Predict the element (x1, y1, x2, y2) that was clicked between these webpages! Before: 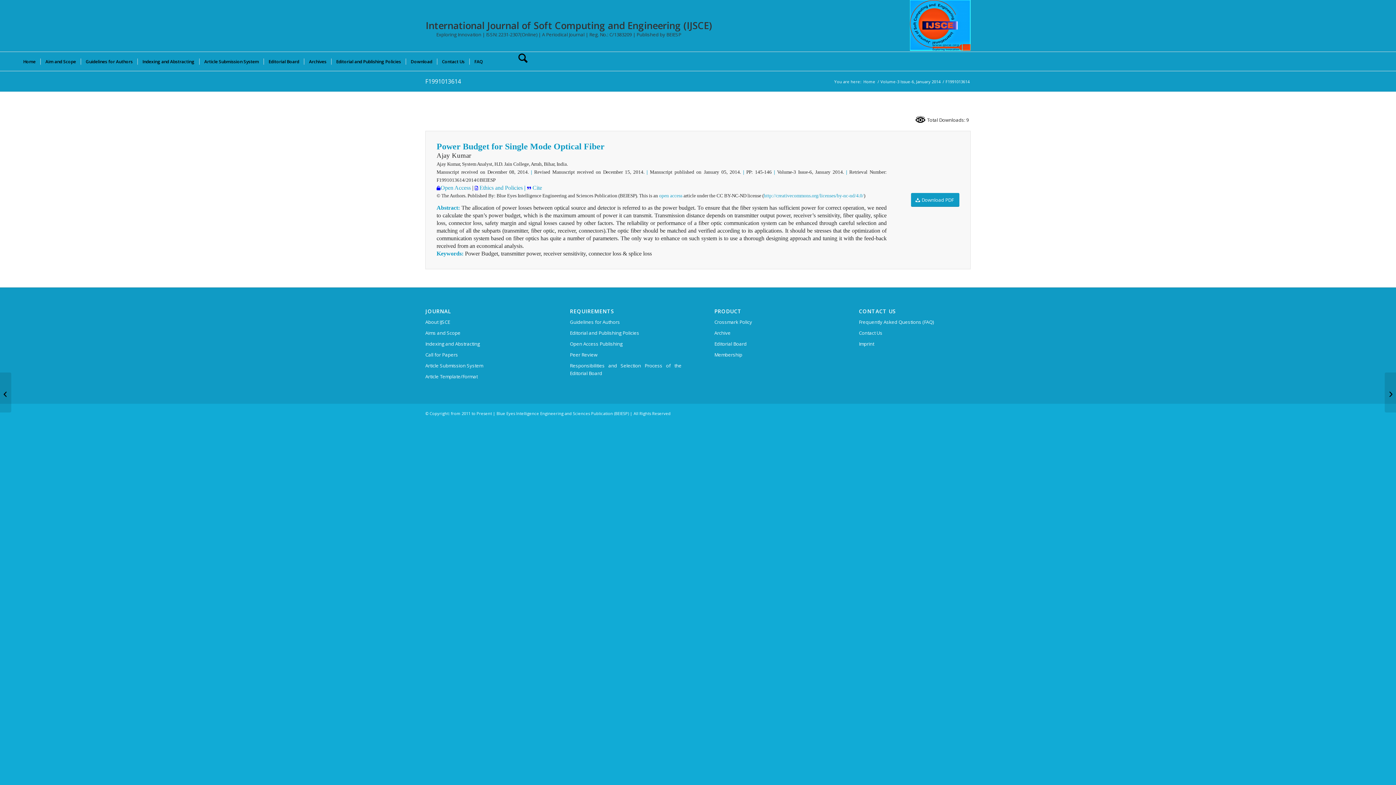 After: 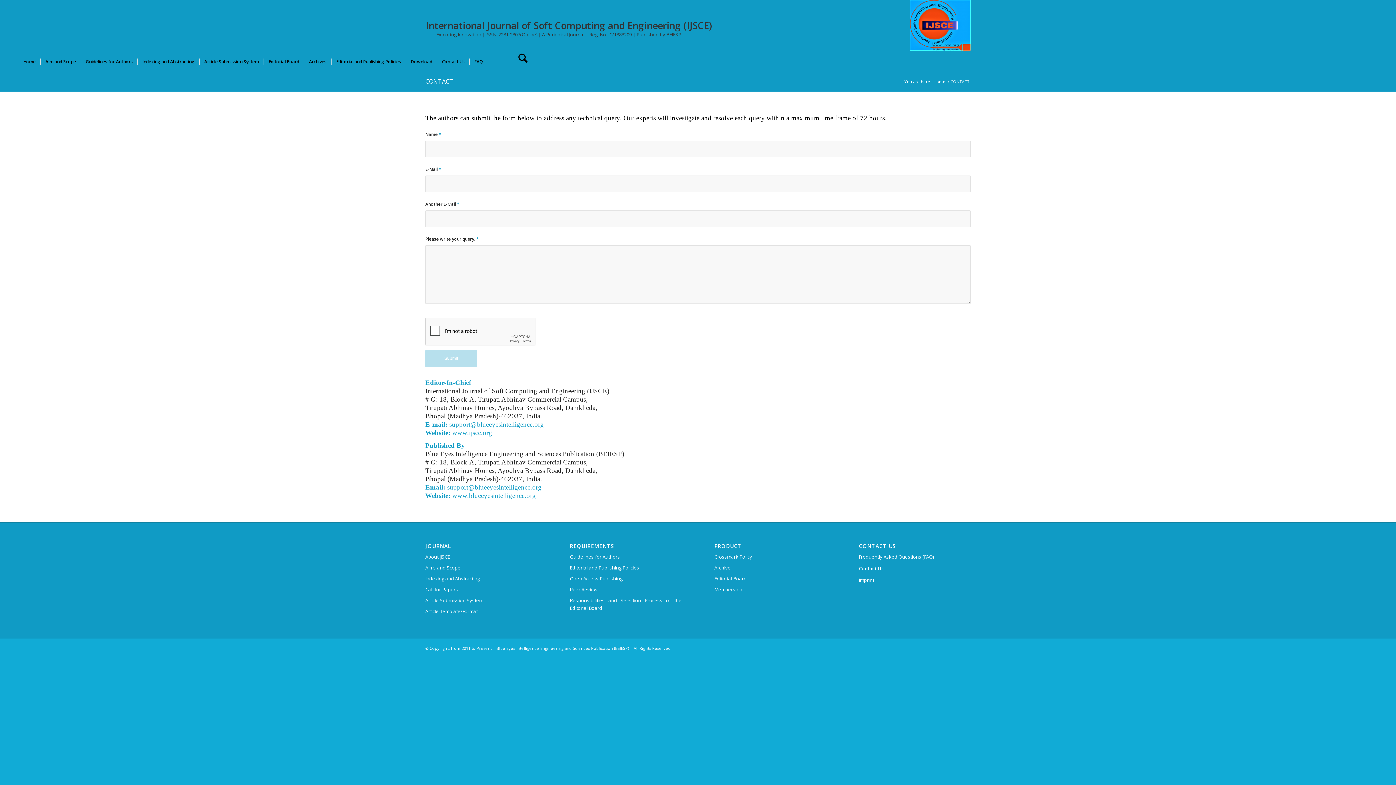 Action: label: Contact Us bbox: (859, 327, 970, 338)